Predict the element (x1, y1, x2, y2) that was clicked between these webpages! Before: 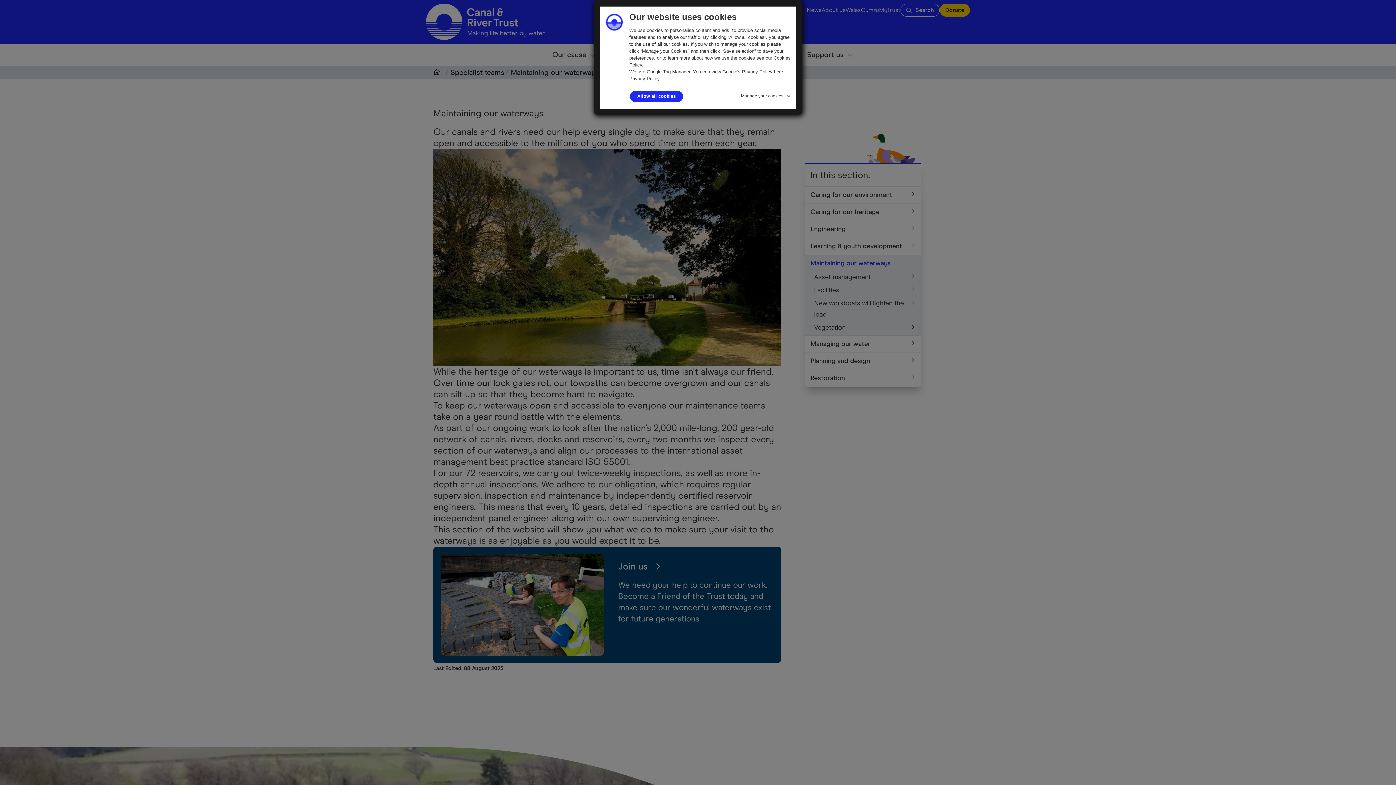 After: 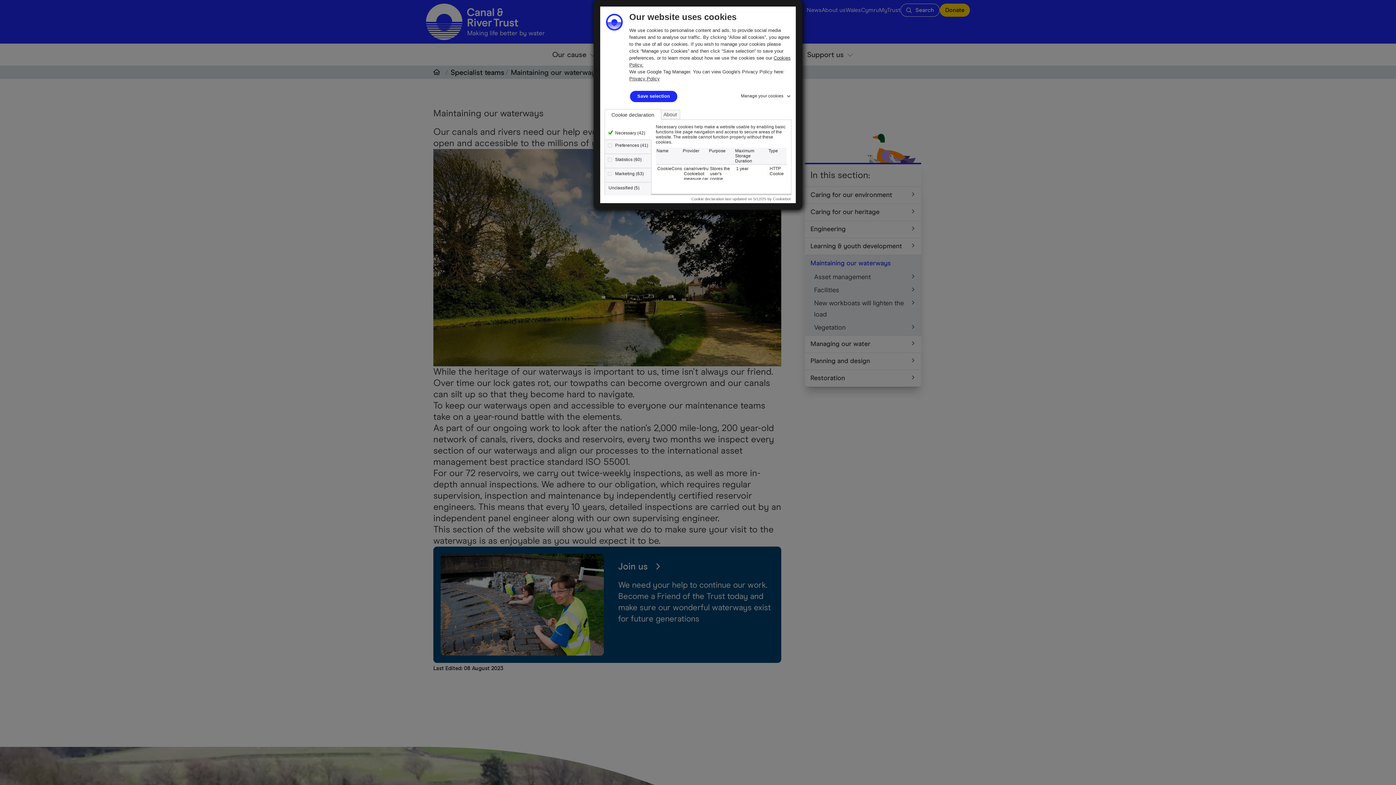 Action: bbox: (741, 90, 792, 98) label: Manage your cookies